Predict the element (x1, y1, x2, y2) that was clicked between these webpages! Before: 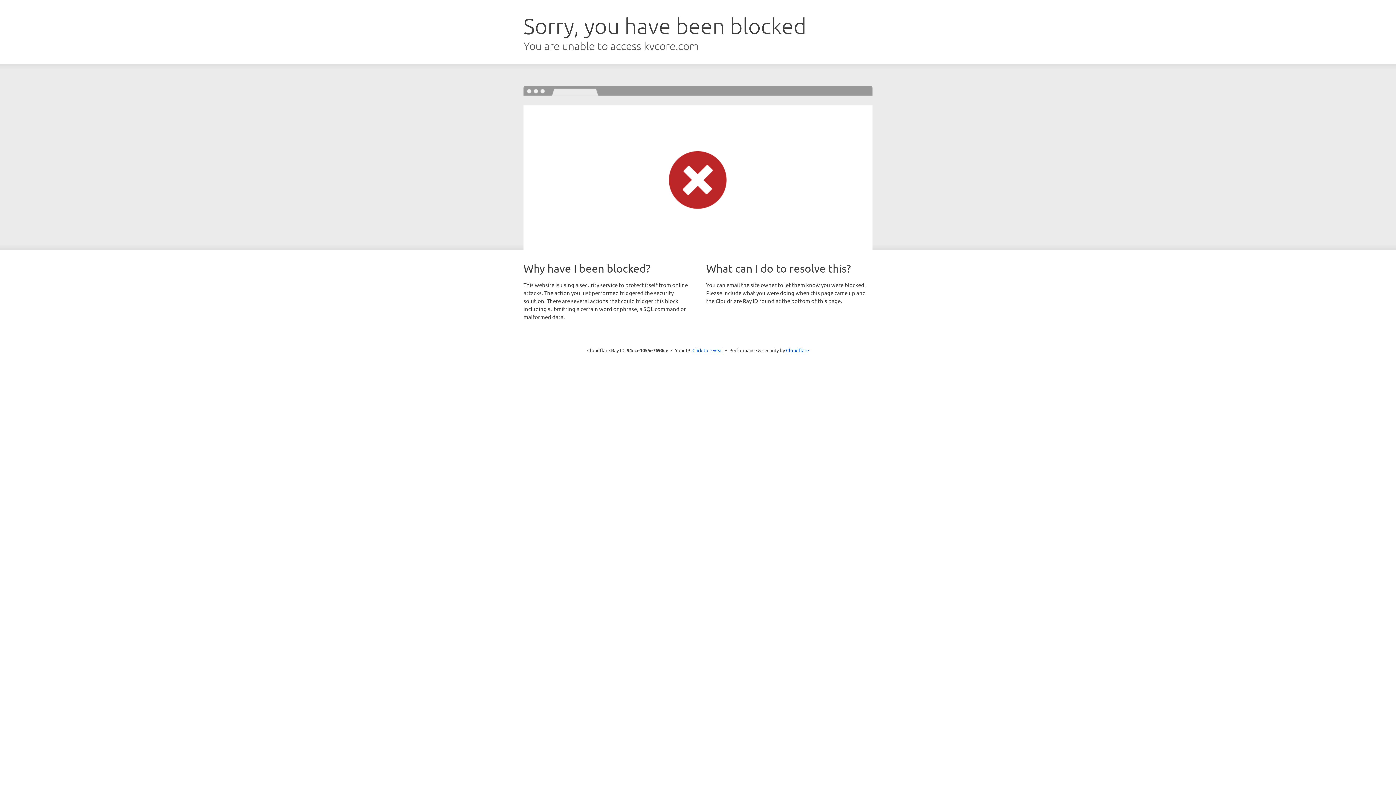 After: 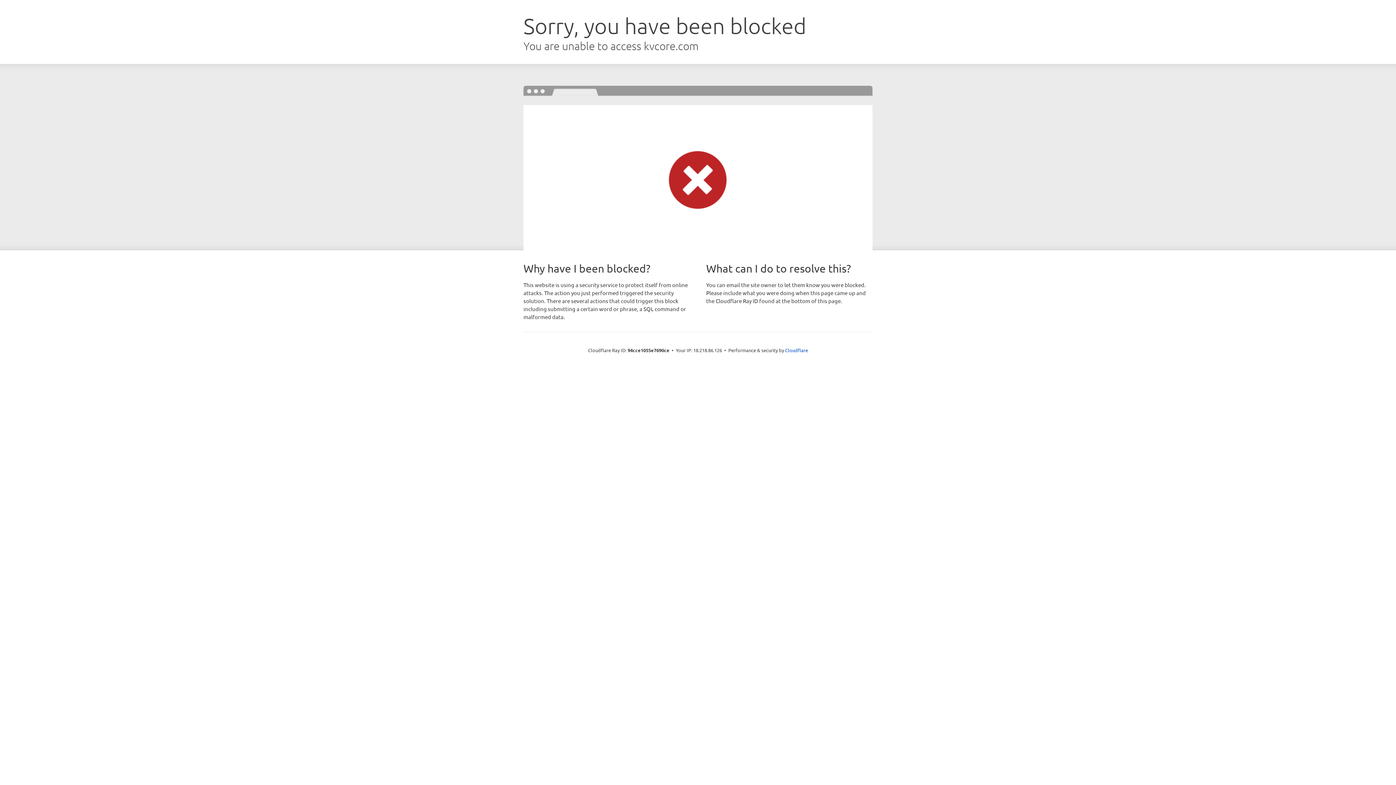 Action: label: Click to reveal bbox: (692, 346, 723, 353)